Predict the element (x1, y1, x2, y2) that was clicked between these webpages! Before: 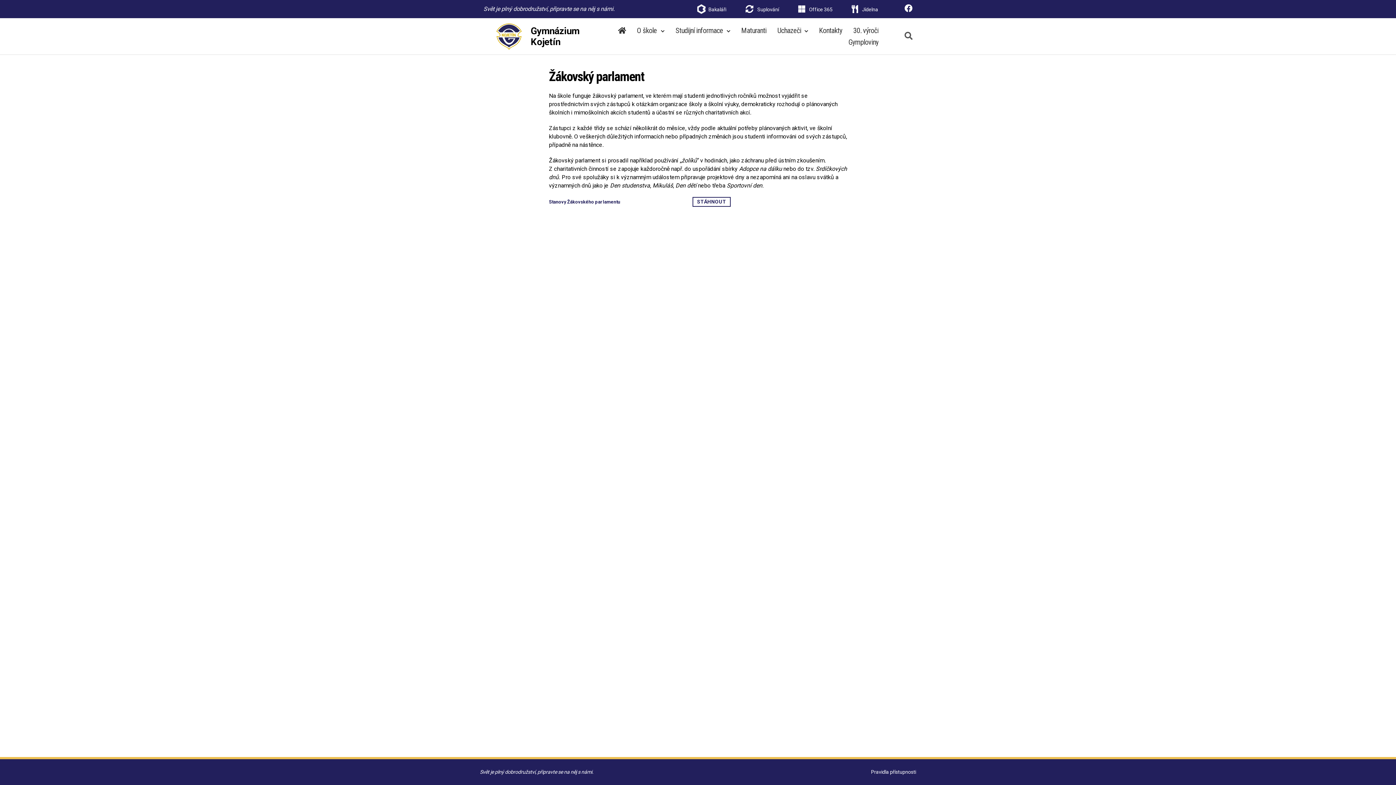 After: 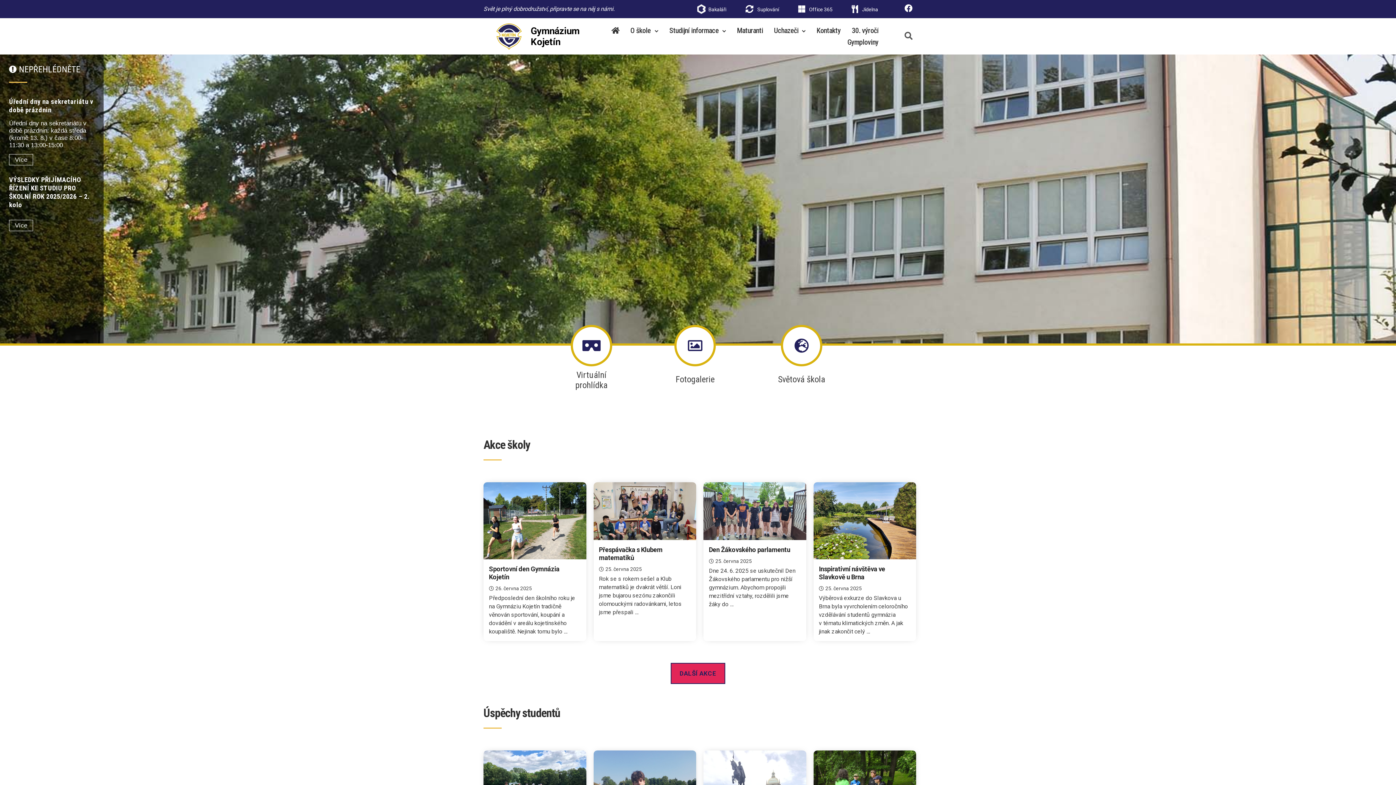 Action: bbox: (618, 26, 626, 34)